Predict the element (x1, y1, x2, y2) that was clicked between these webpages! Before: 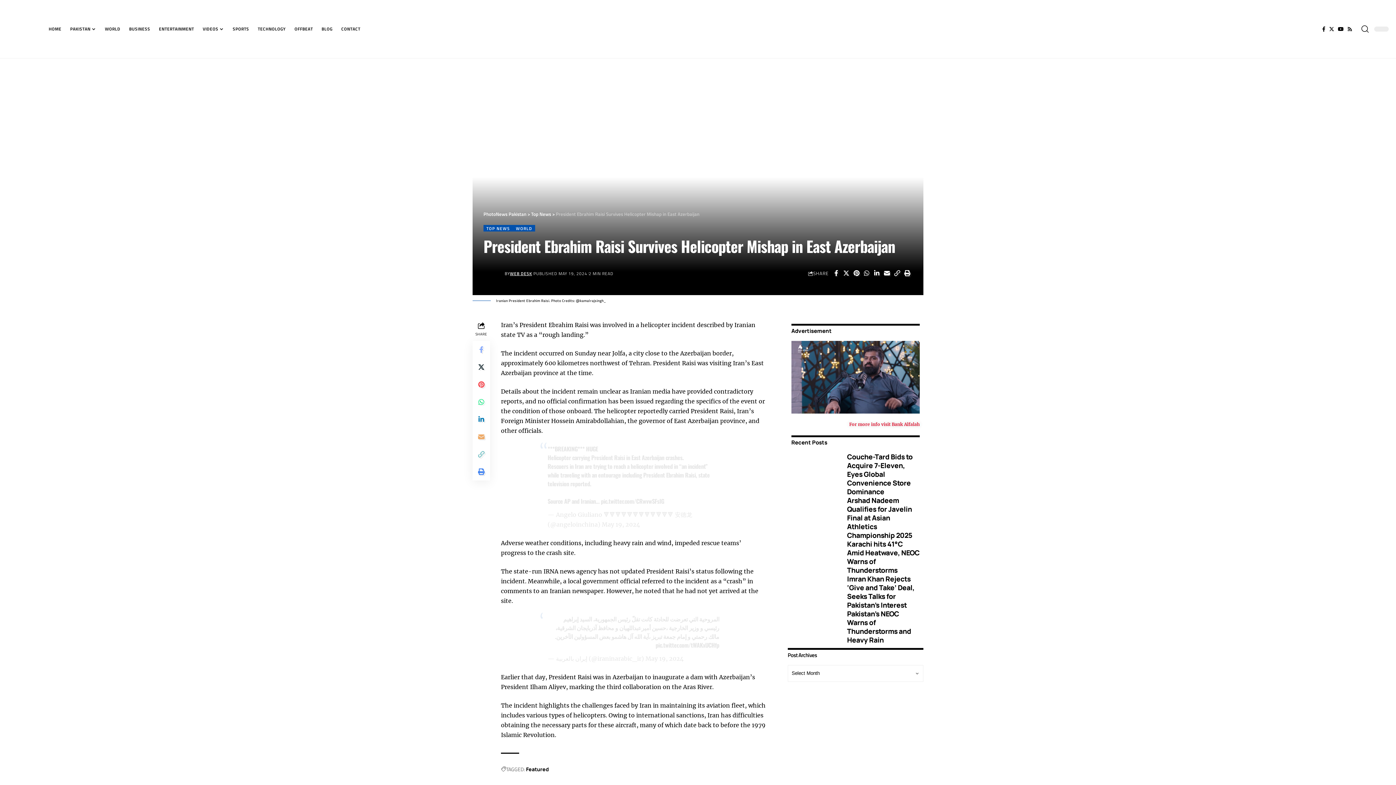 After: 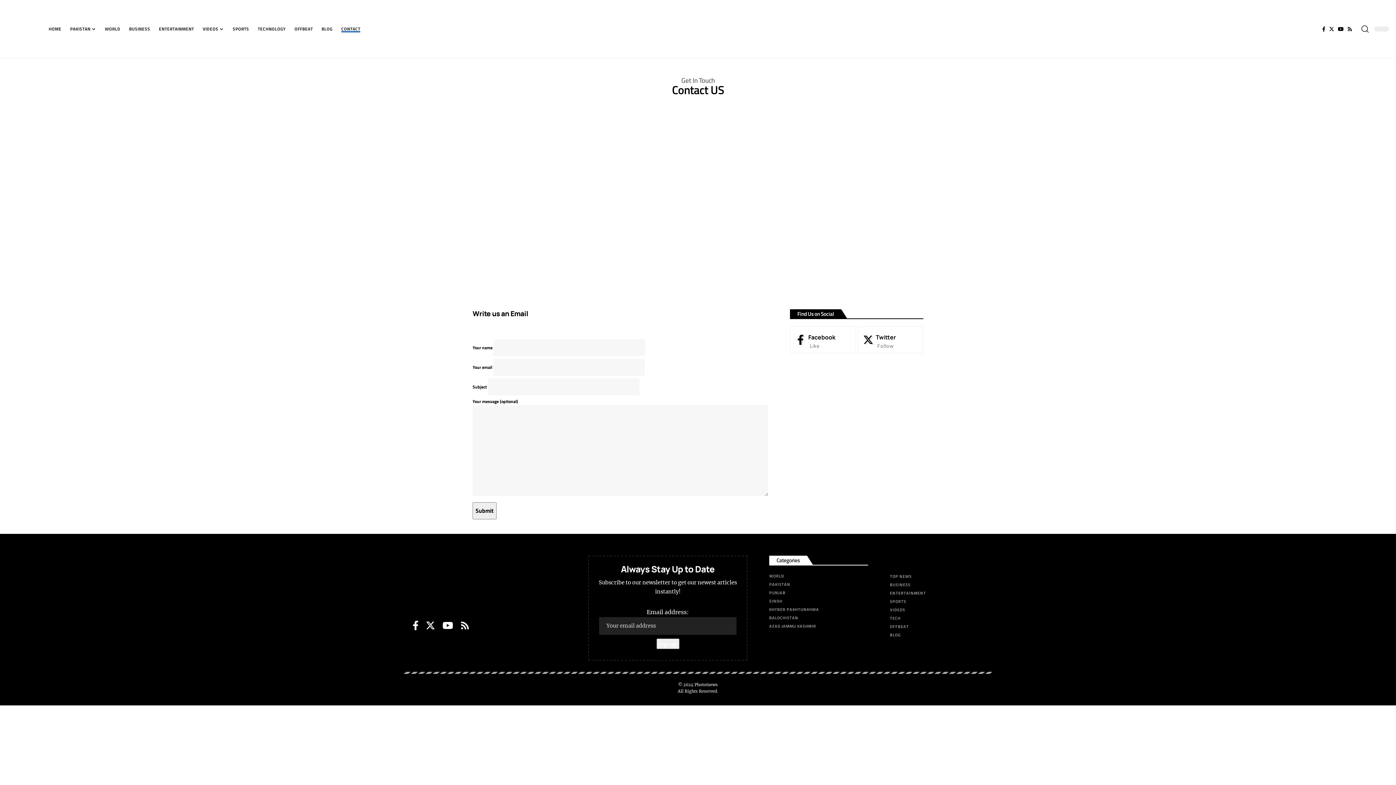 Action: bbox: (336, 20, 364, 37) label: CONTACT